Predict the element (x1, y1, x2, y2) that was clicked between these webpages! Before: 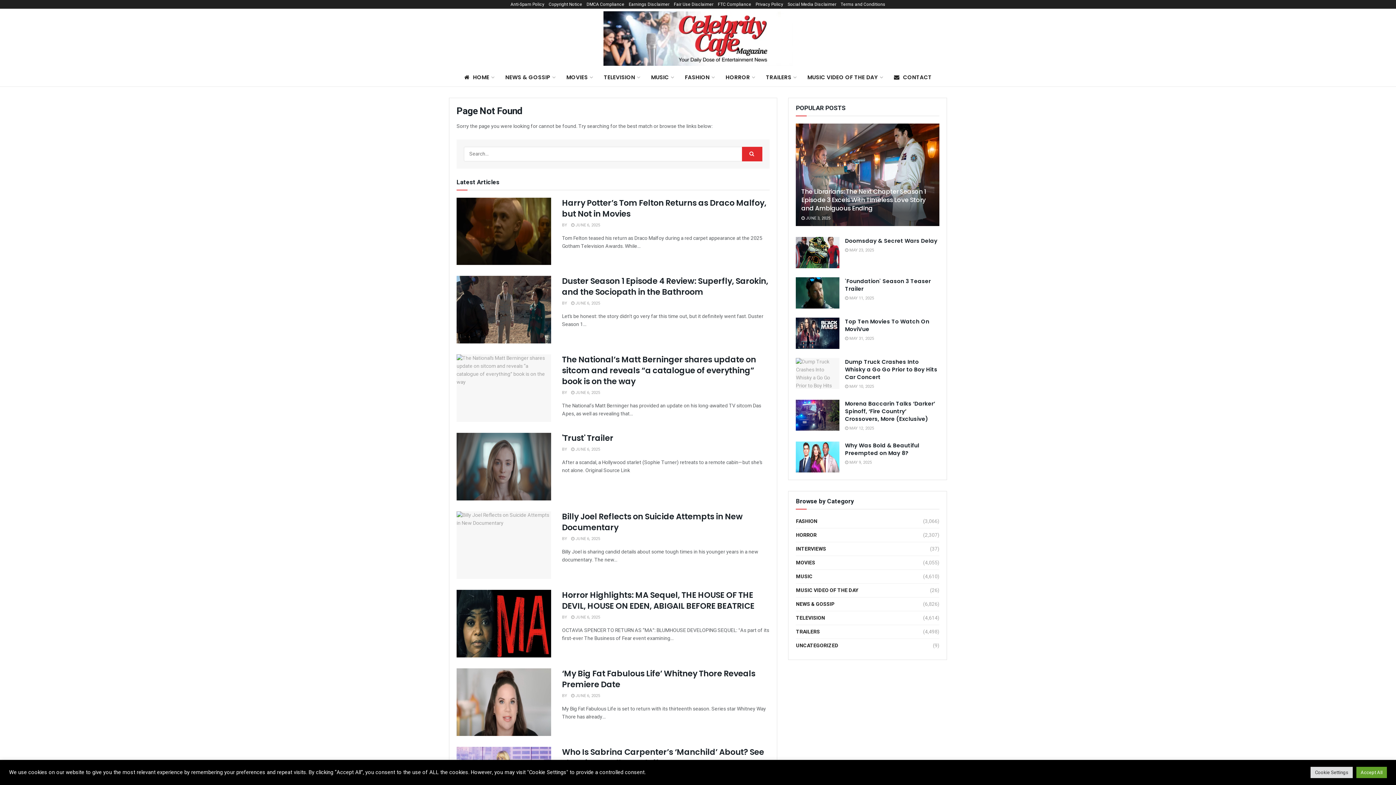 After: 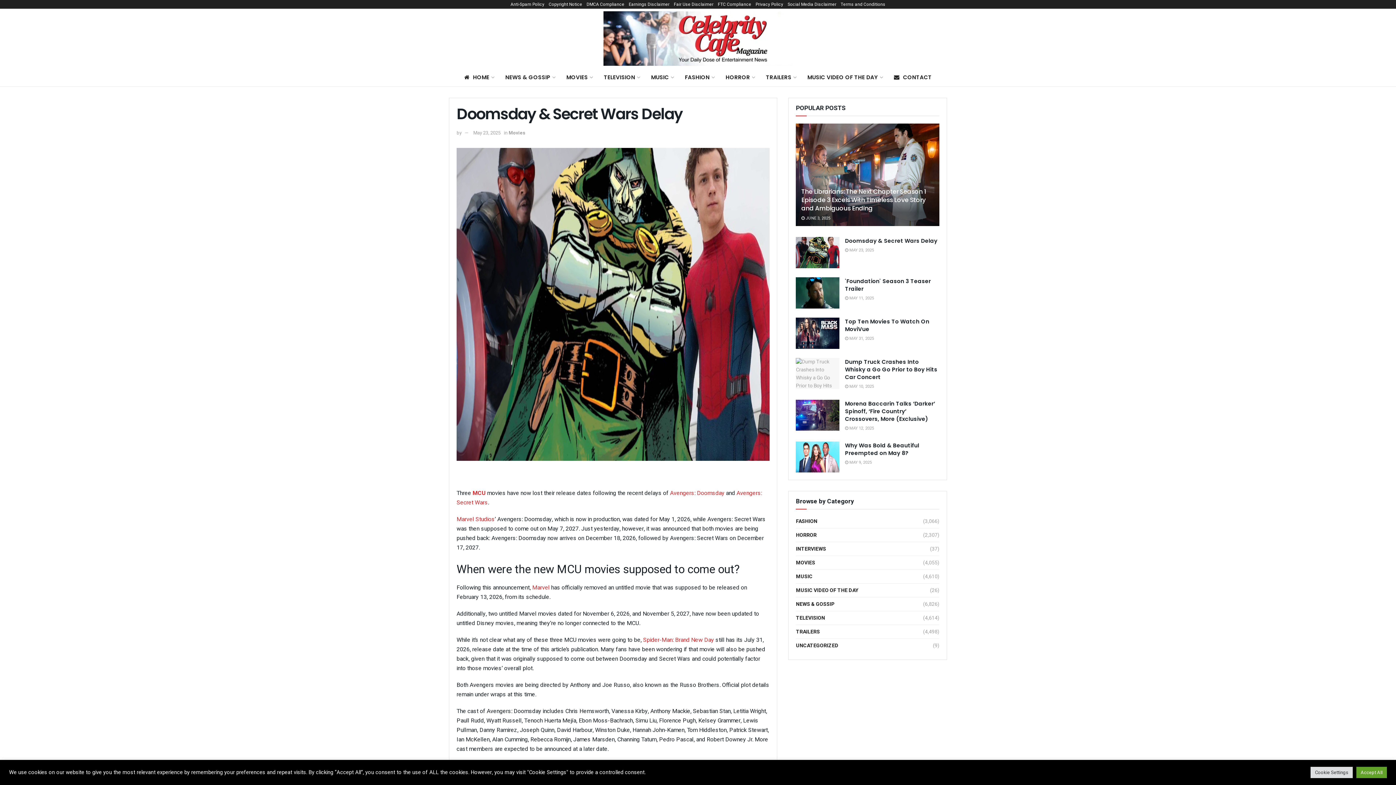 Action: bbox: (845, 247, 874, 253) label:  MAY 23, 2025